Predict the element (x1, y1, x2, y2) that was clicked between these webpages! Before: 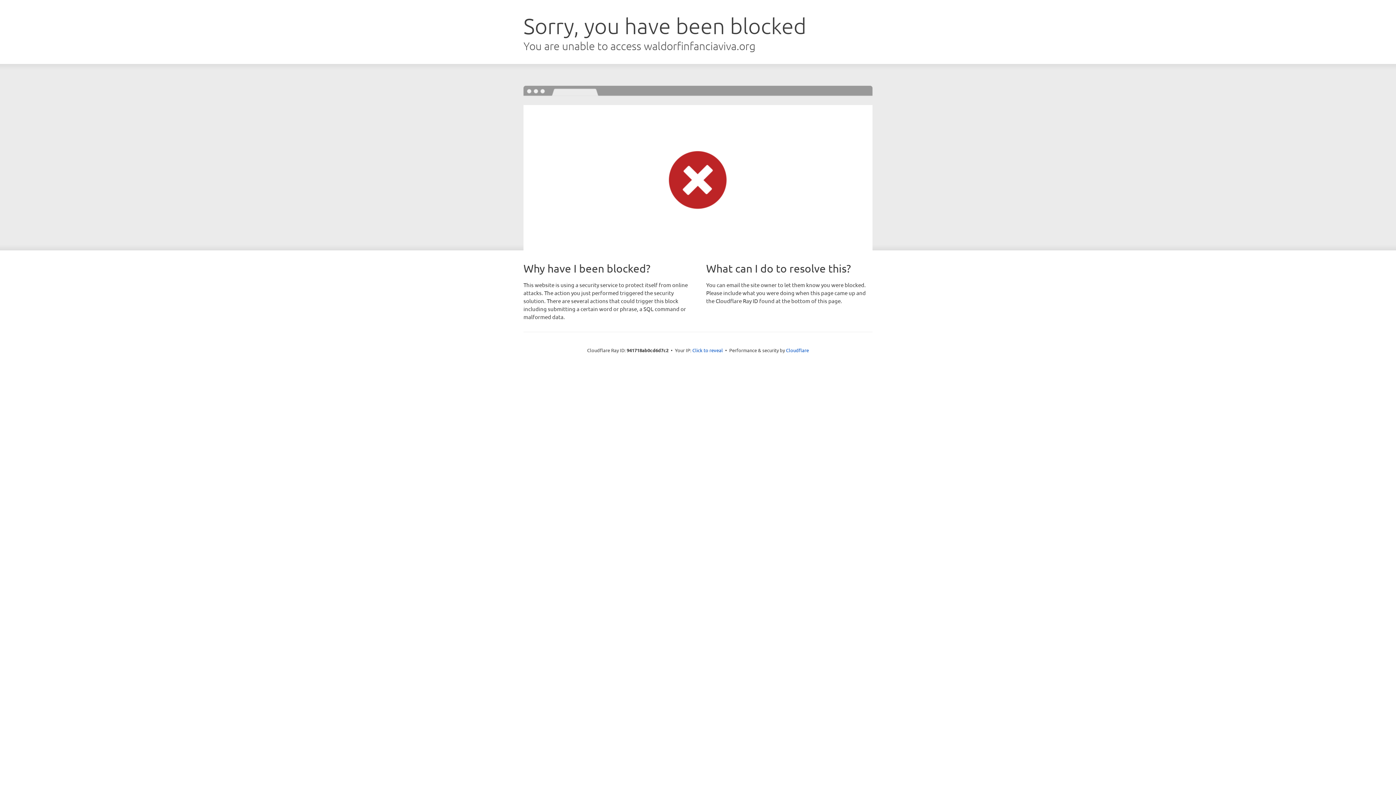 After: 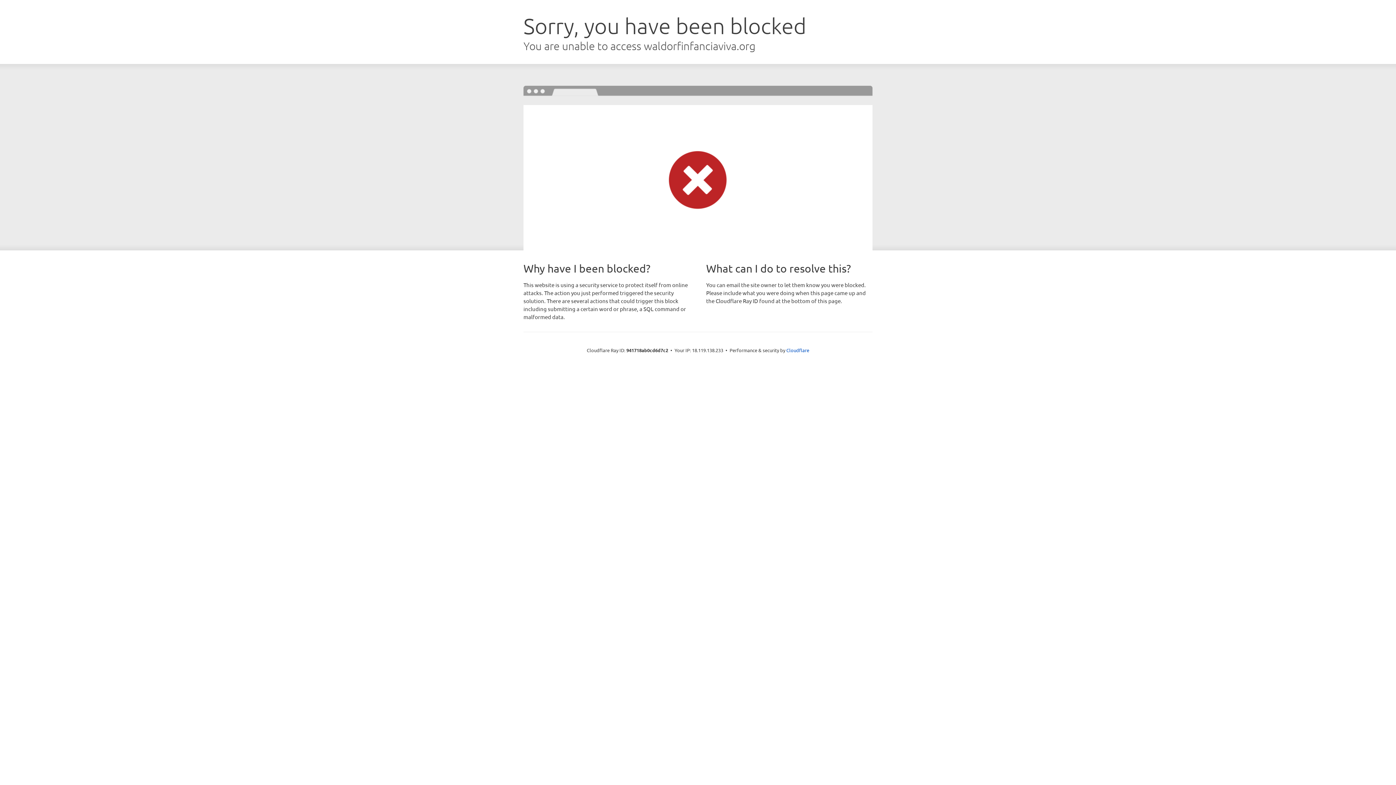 Action: bbox: (692, 346, 723, 353) label: Click to reveal